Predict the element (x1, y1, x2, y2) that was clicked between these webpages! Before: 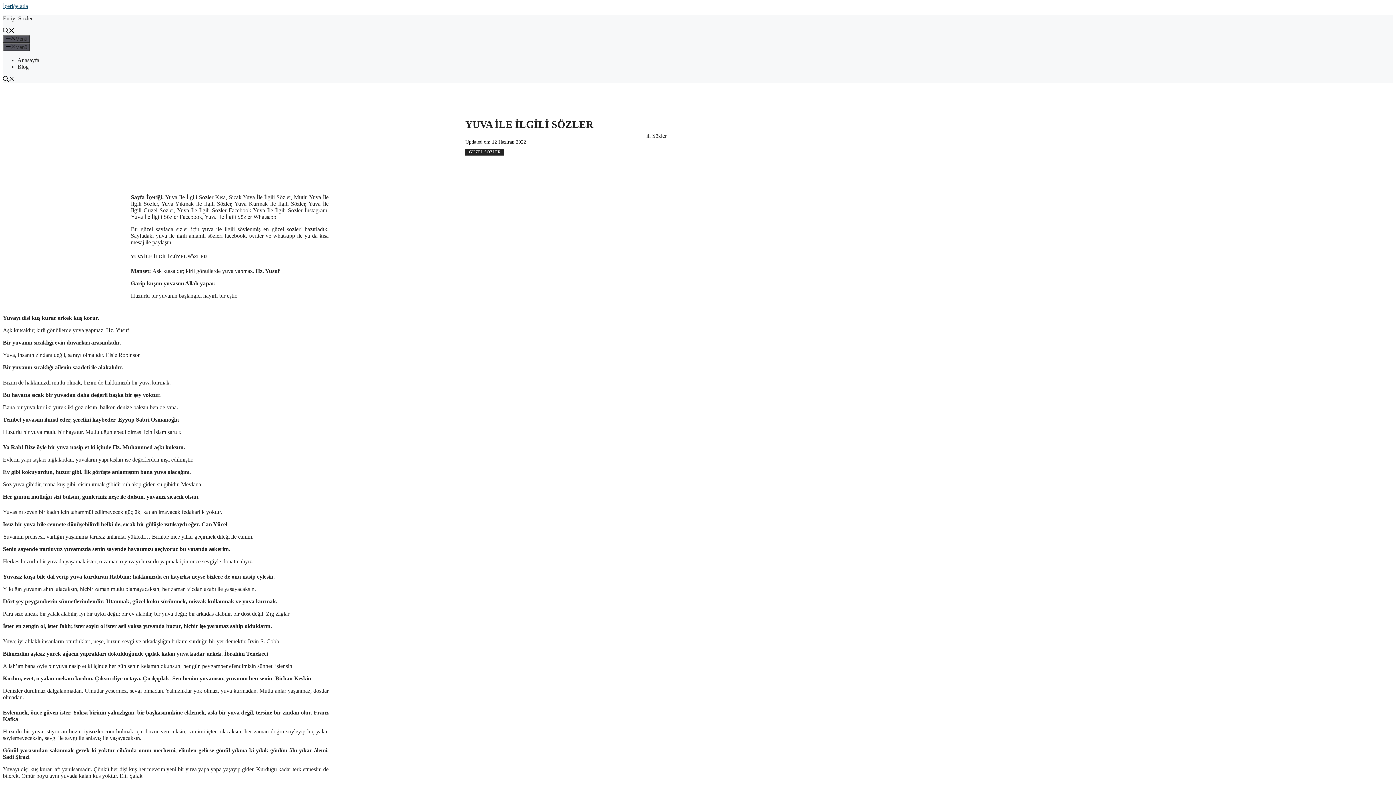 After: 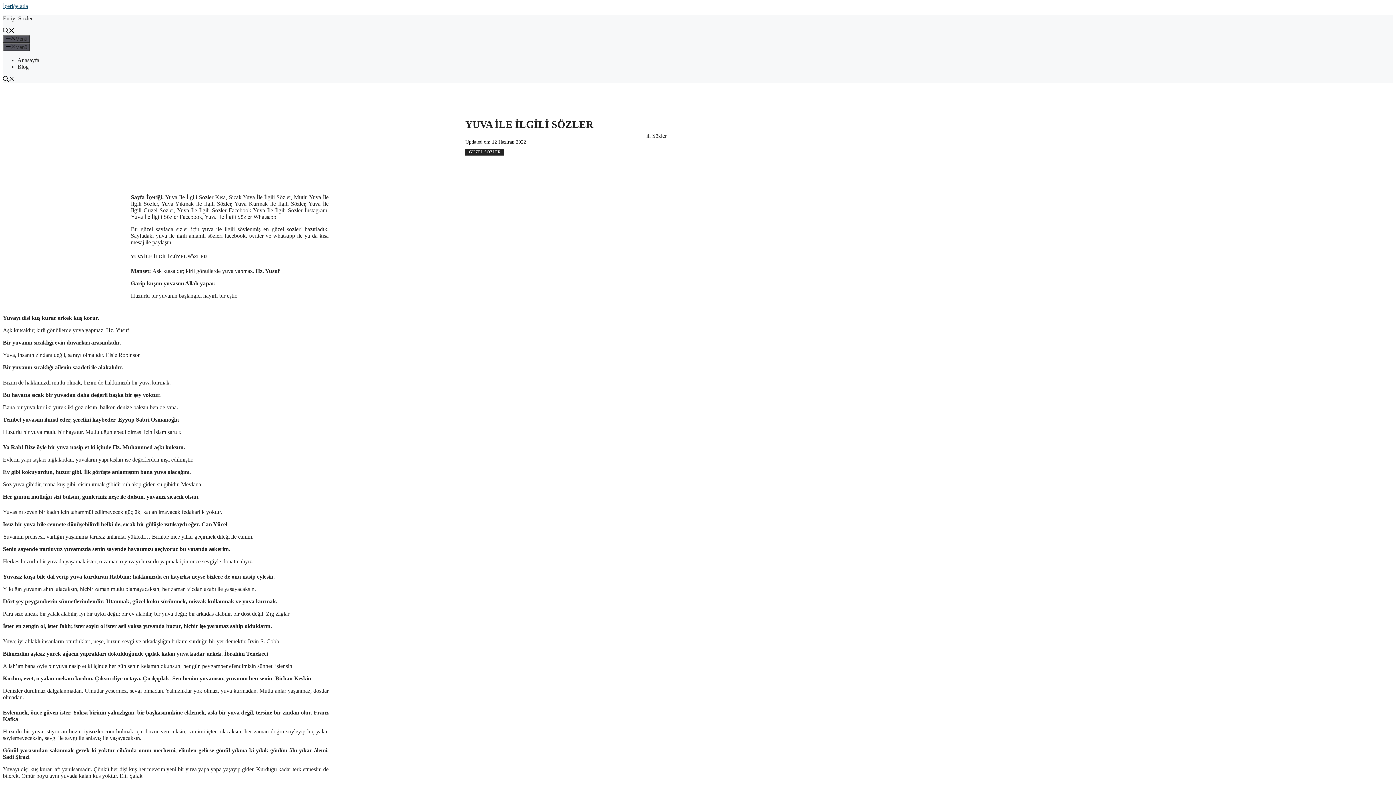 Action: bbox: (2, 28, 14, 34) label: Open search